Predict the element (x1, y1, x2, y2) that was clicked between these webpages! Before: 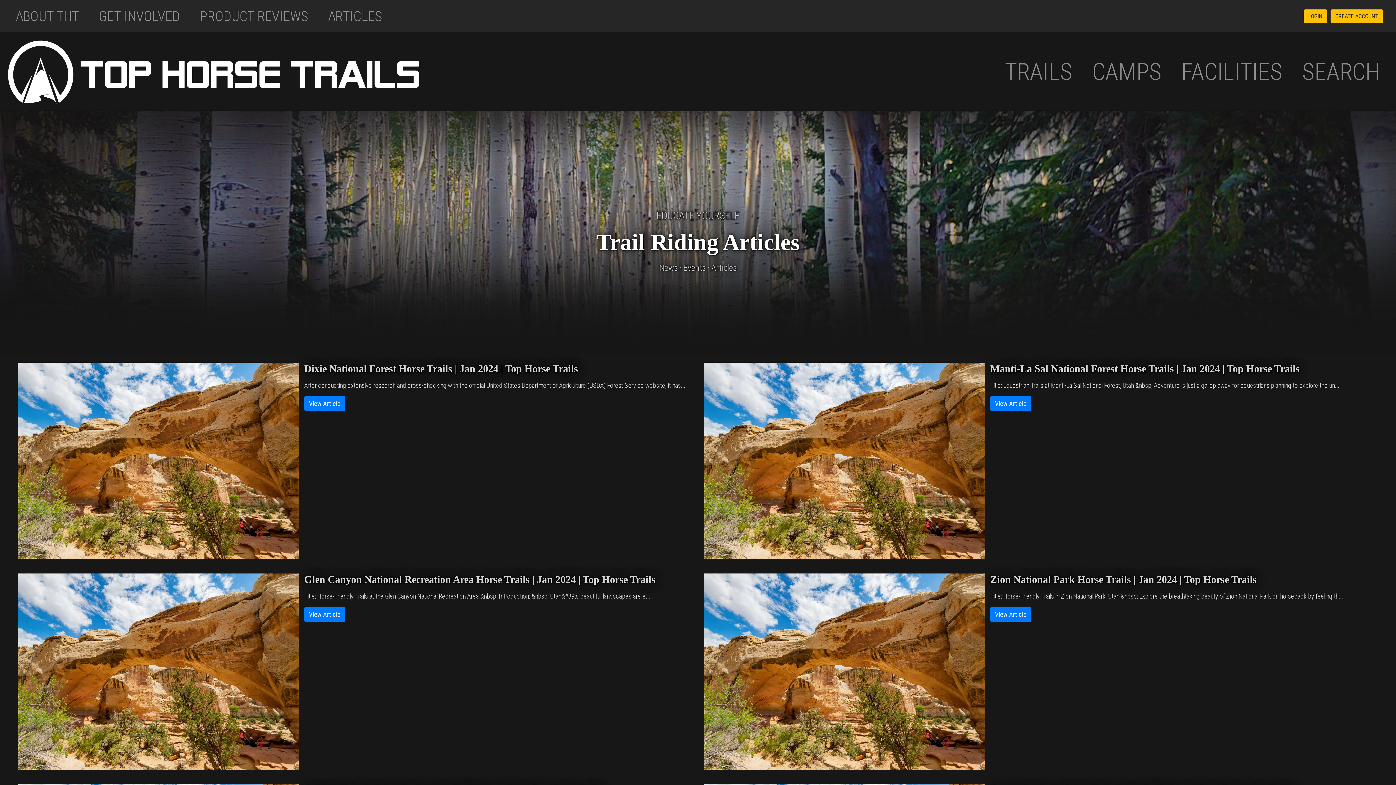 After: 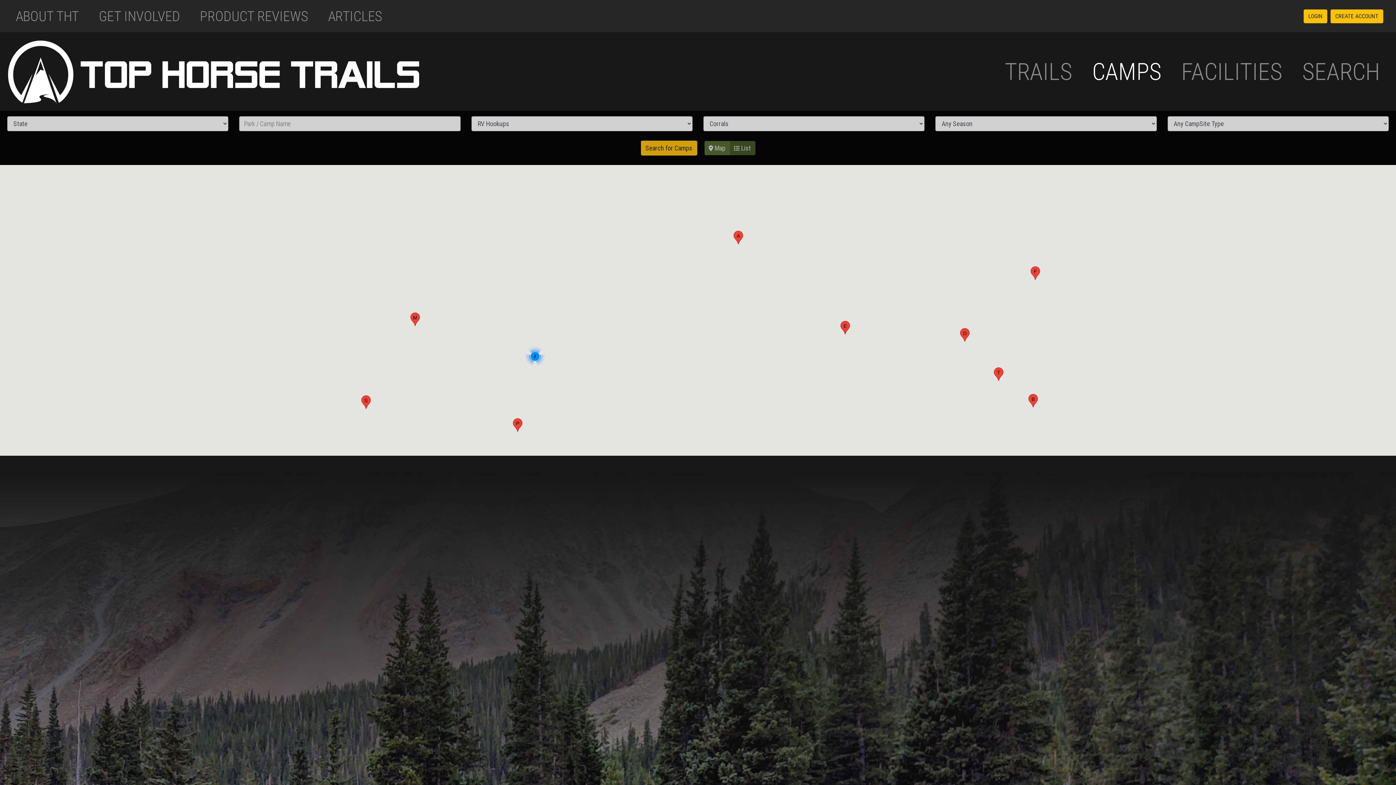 Action: bbox: (1089, 51, 1164, 92) label: CAMPS